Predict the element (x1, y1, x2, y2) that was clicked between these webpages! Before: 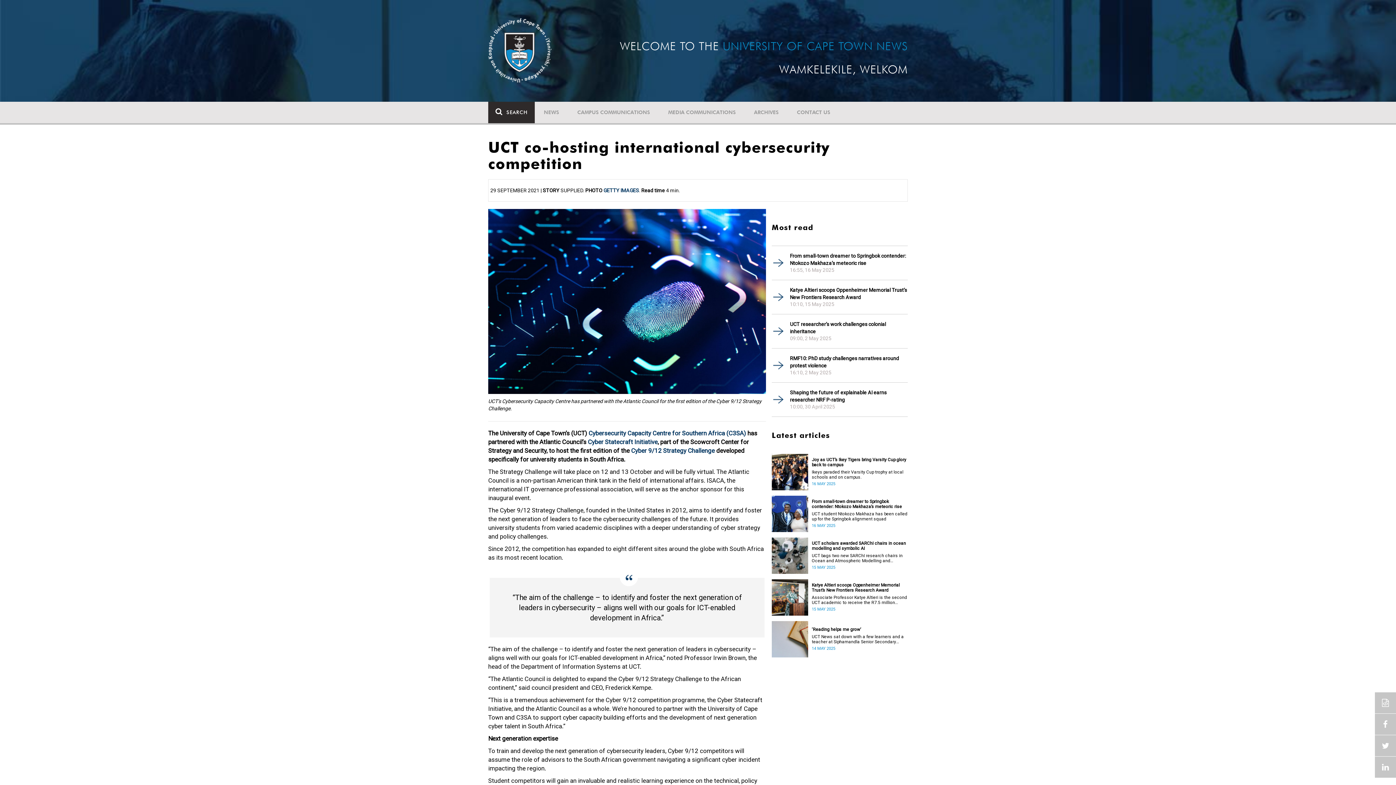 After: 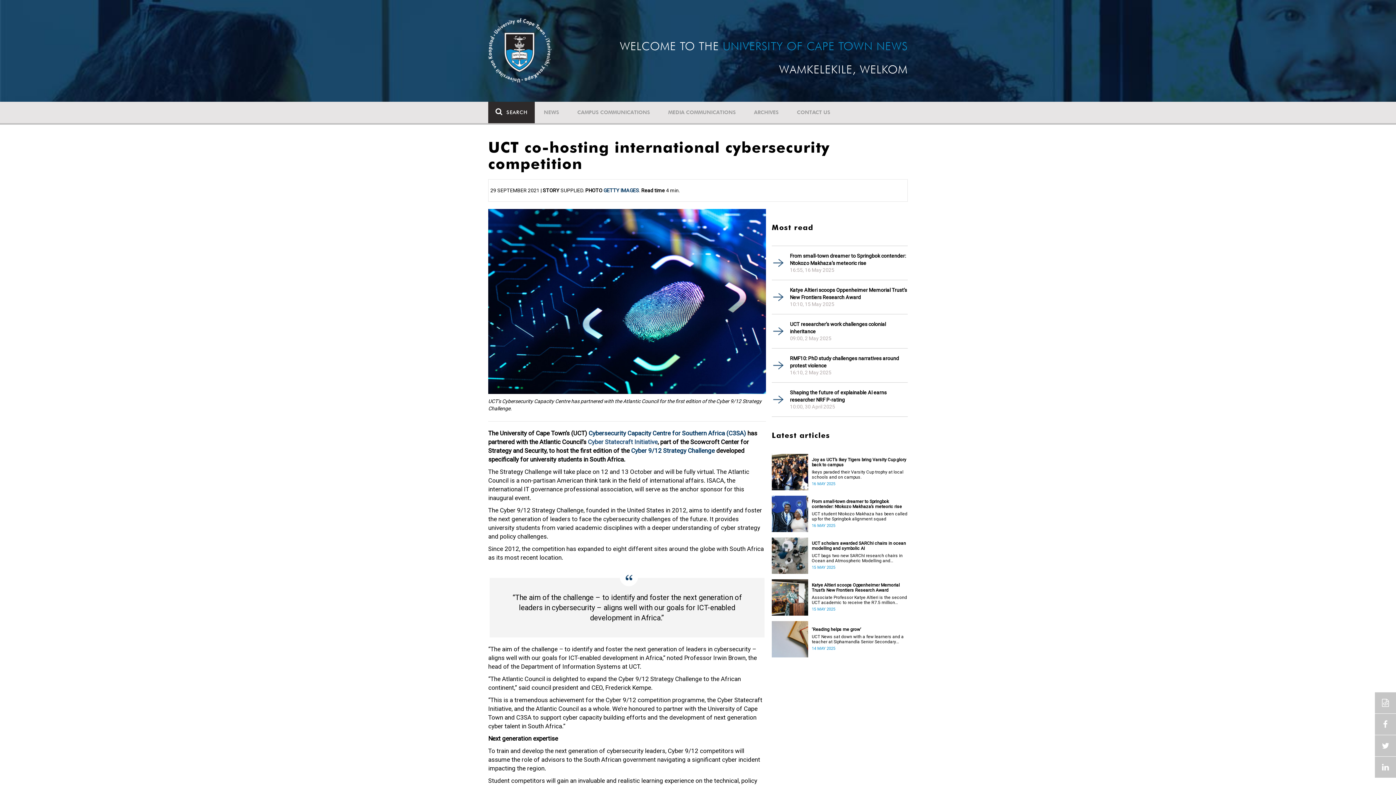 Action: bbox: (588, 438, 657, 445) label: Cyber Statecraft Initiative